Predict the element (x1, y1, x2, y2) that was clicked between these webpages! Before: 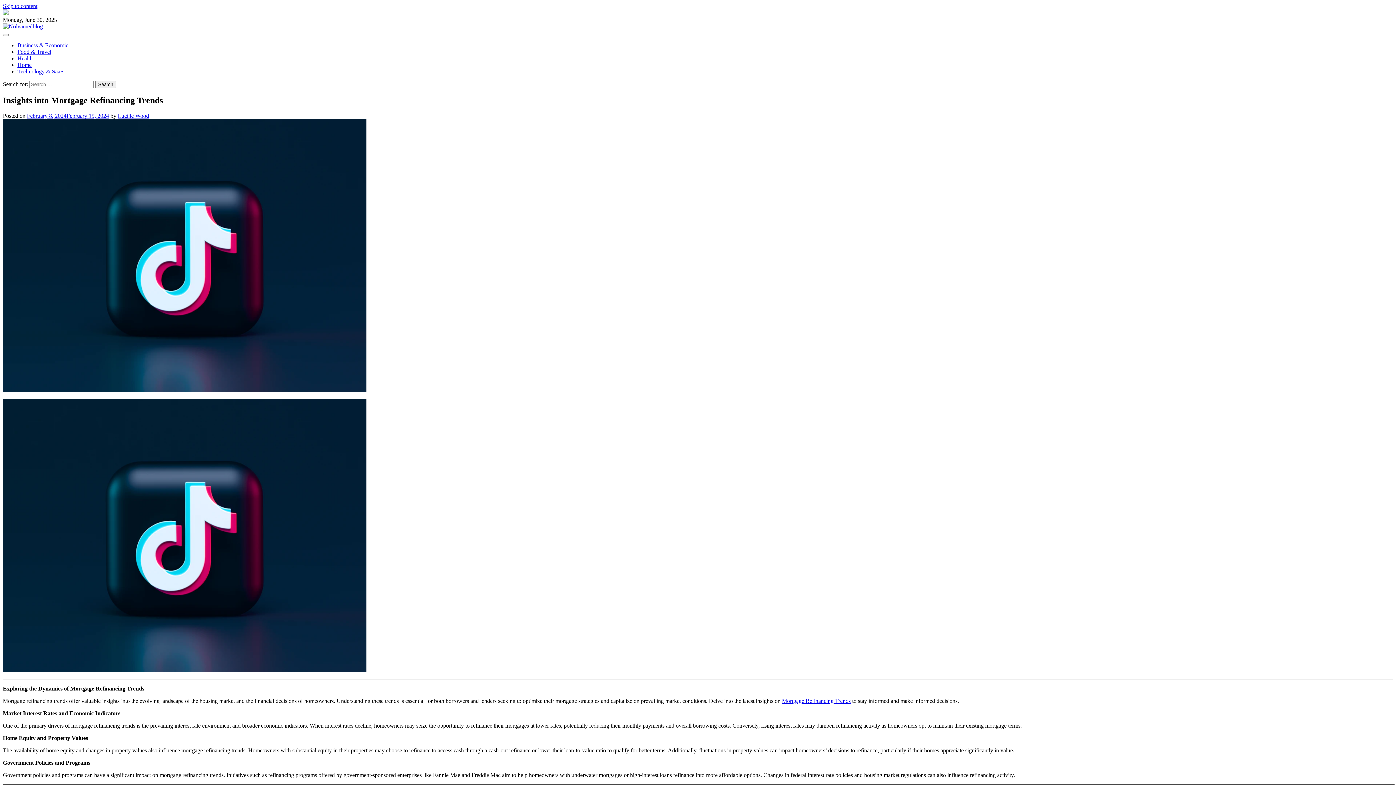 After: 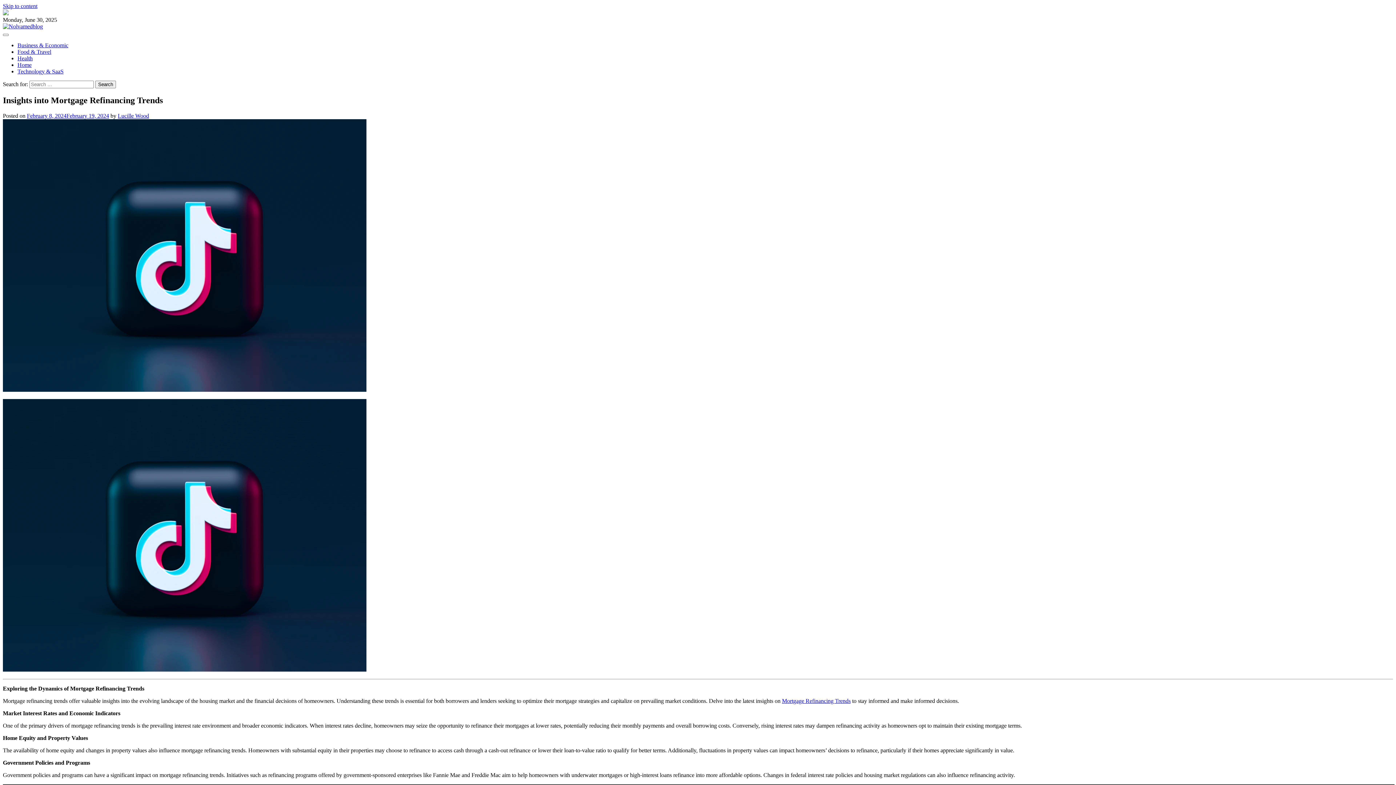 Action: label: Mortgage Refinancing Trends bbox: (782, 698, 850, 704)